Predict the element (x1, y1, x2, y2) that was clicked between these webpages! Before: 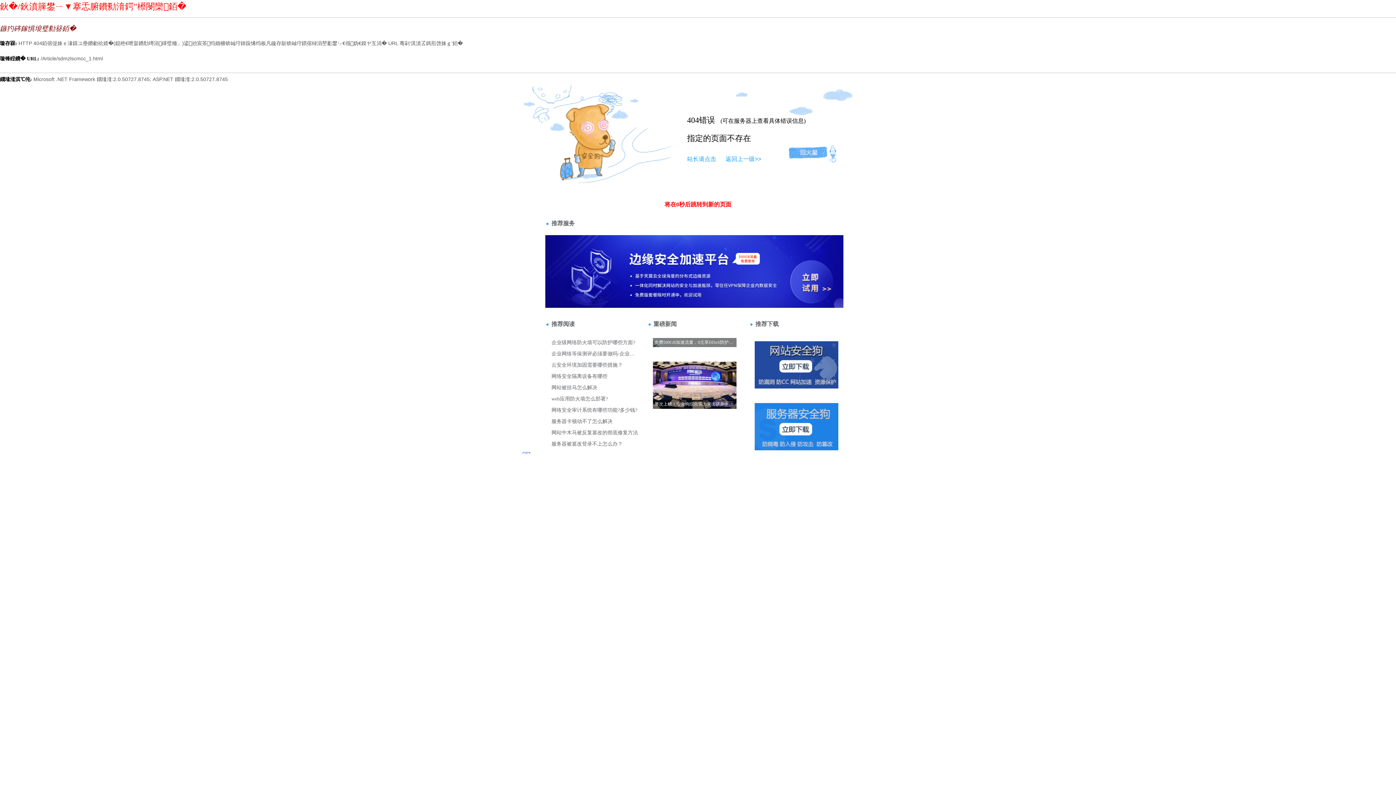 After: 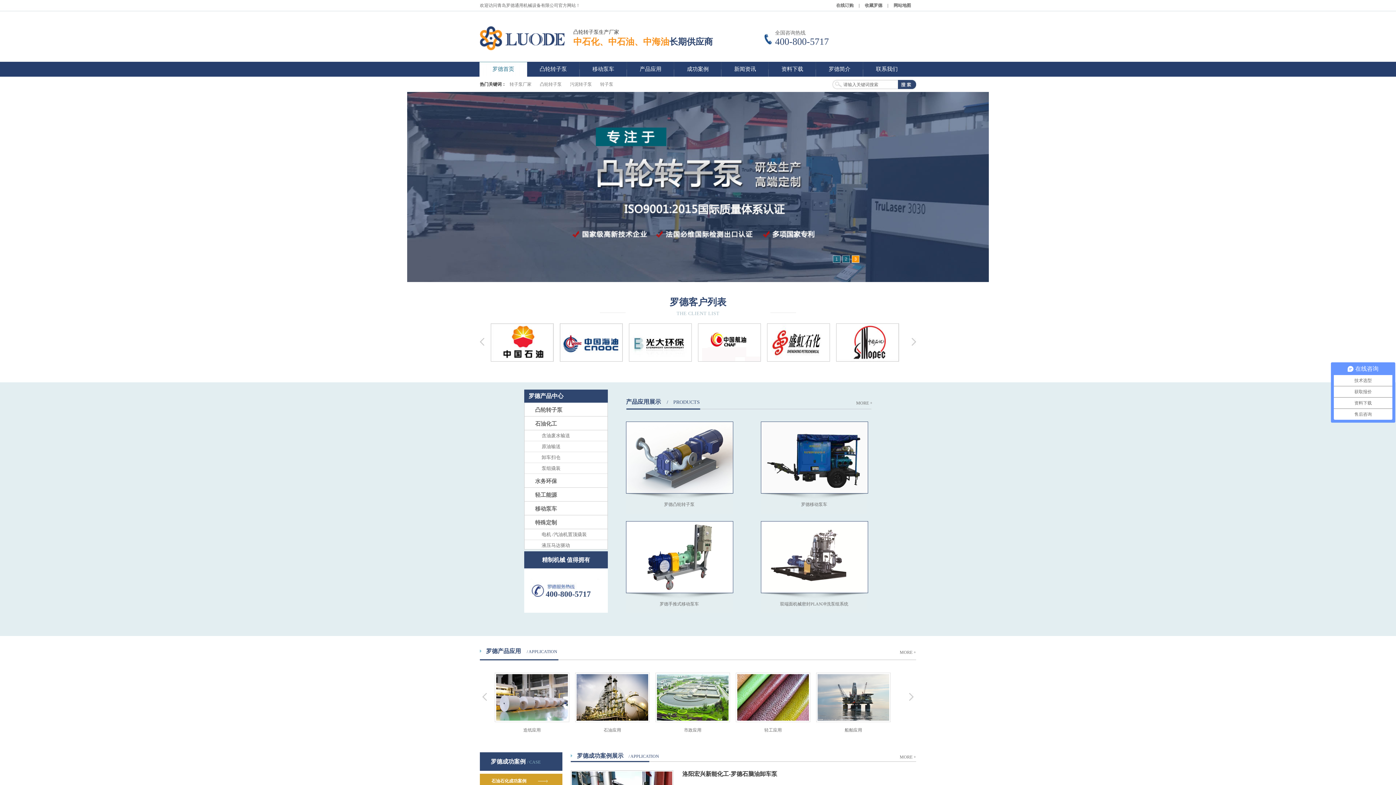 Action: label: 返回上一级>> bbox: (718, 155, 761, 162)